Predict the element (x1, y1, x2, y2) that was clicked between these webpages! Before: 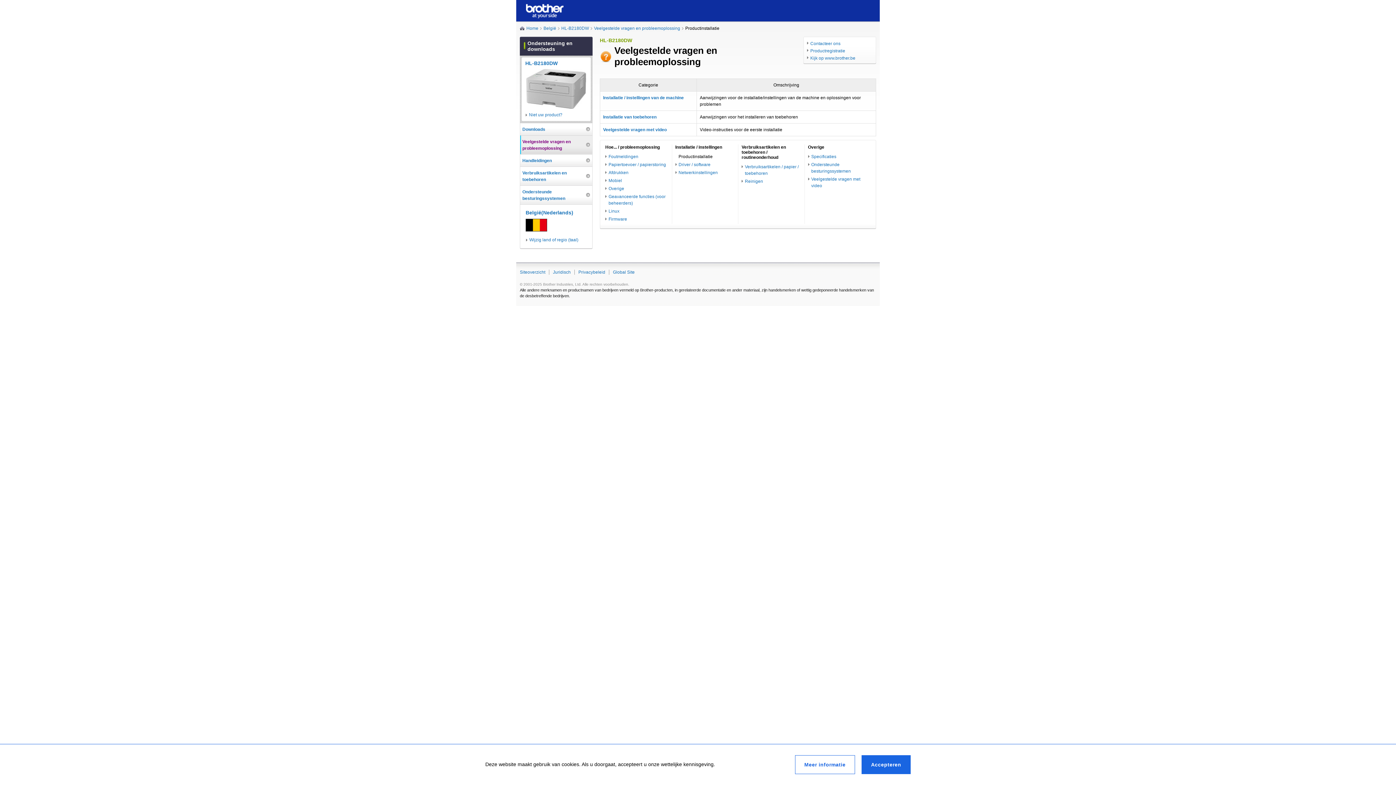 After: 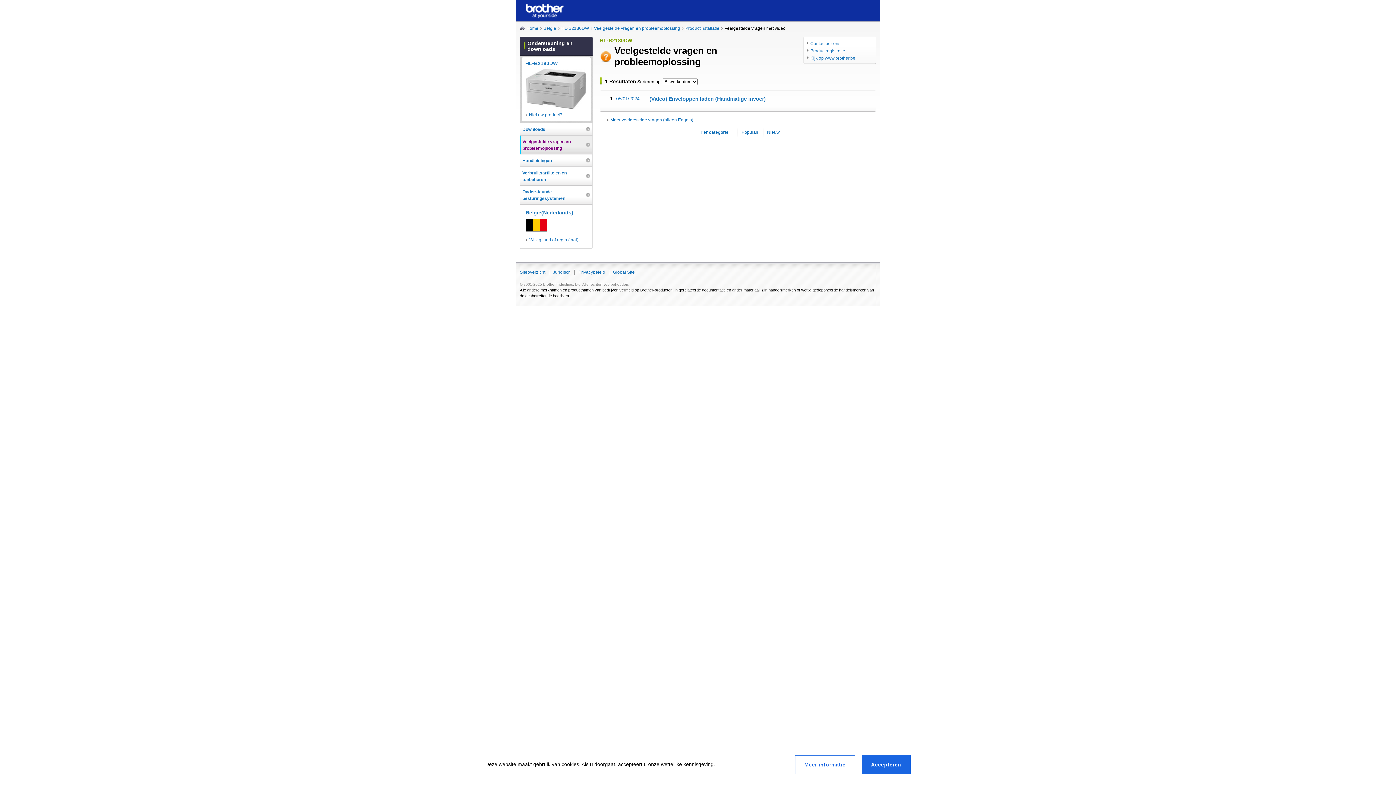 Action: bbox: (603, 127, 666, 132) label: Veelgestelde vragen met video